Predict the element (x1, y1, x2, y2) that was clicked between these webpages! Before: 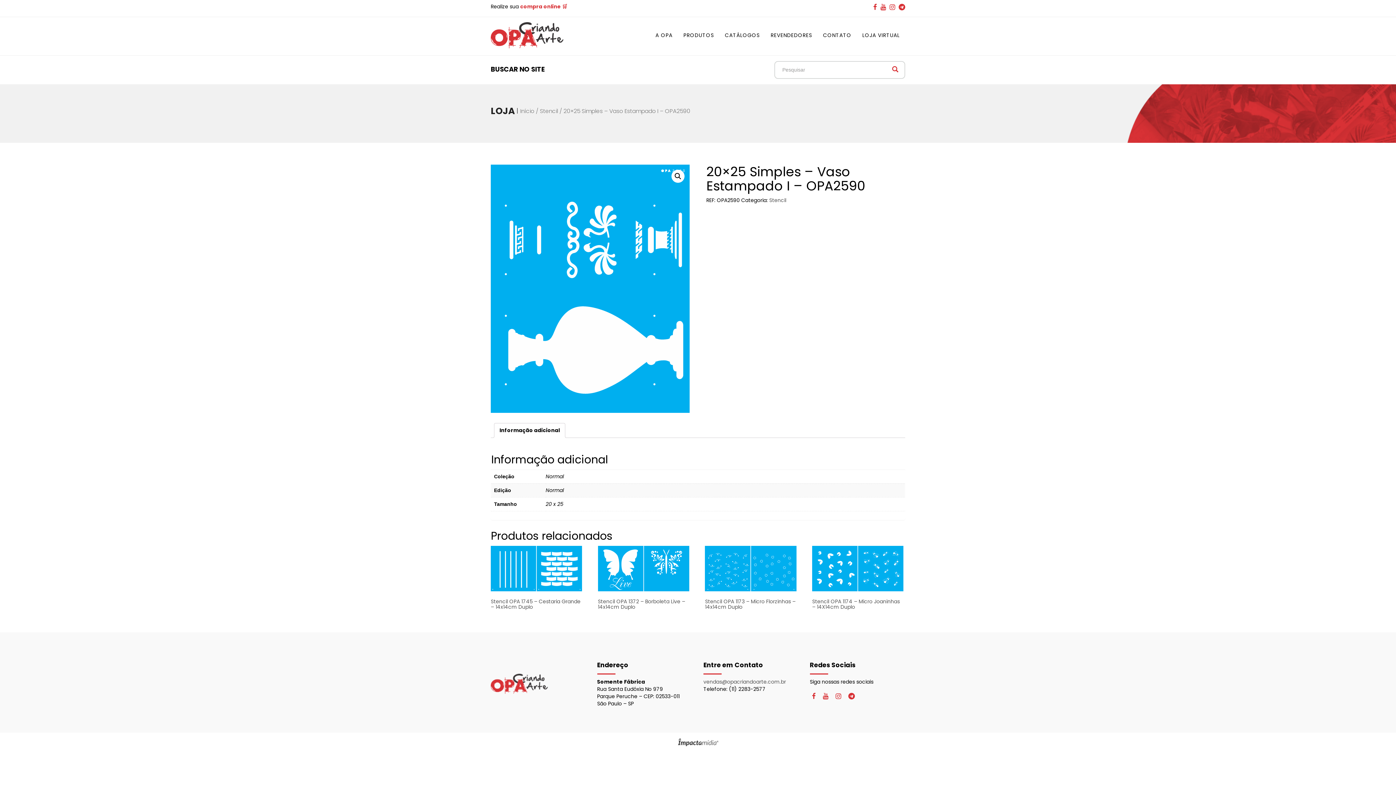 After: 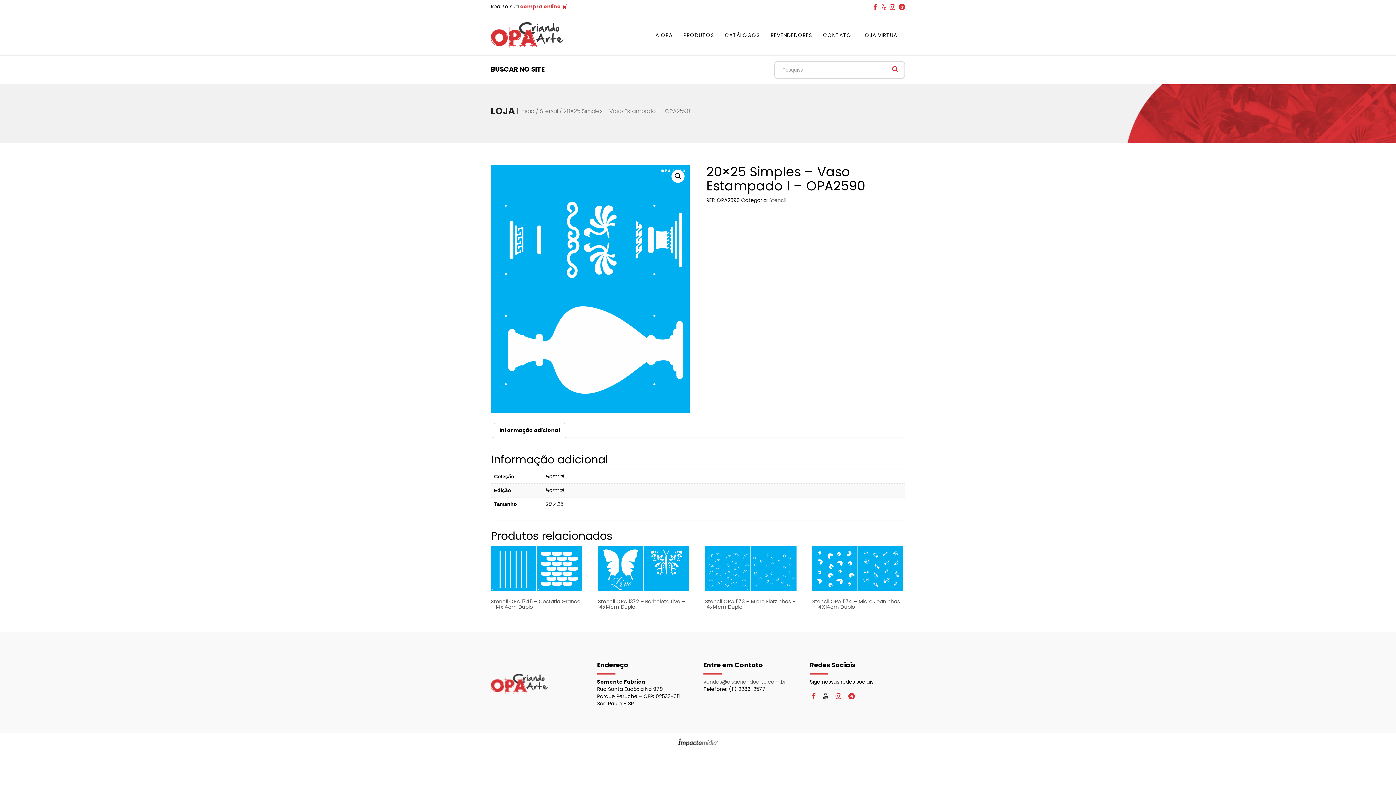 Action: bbox: (823, 692, 832, 701)